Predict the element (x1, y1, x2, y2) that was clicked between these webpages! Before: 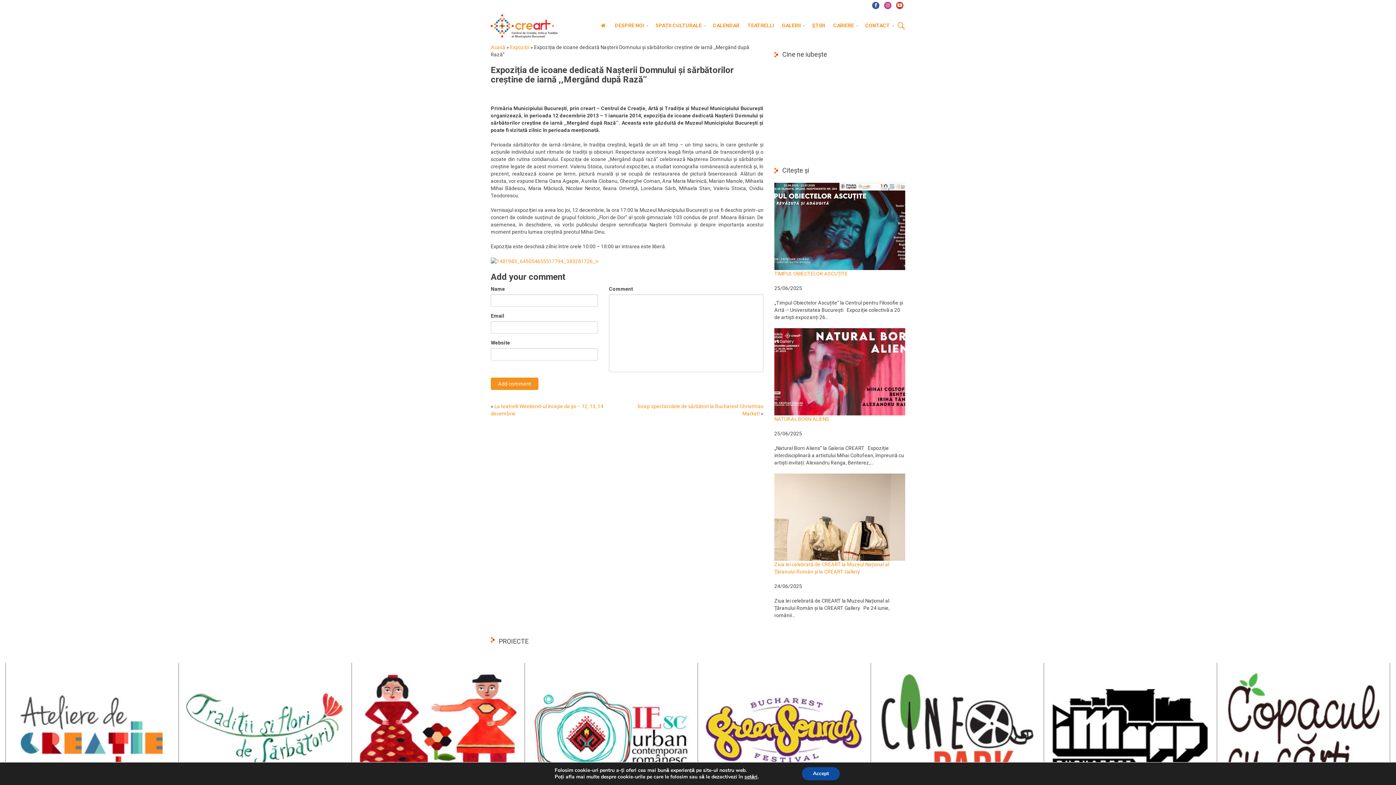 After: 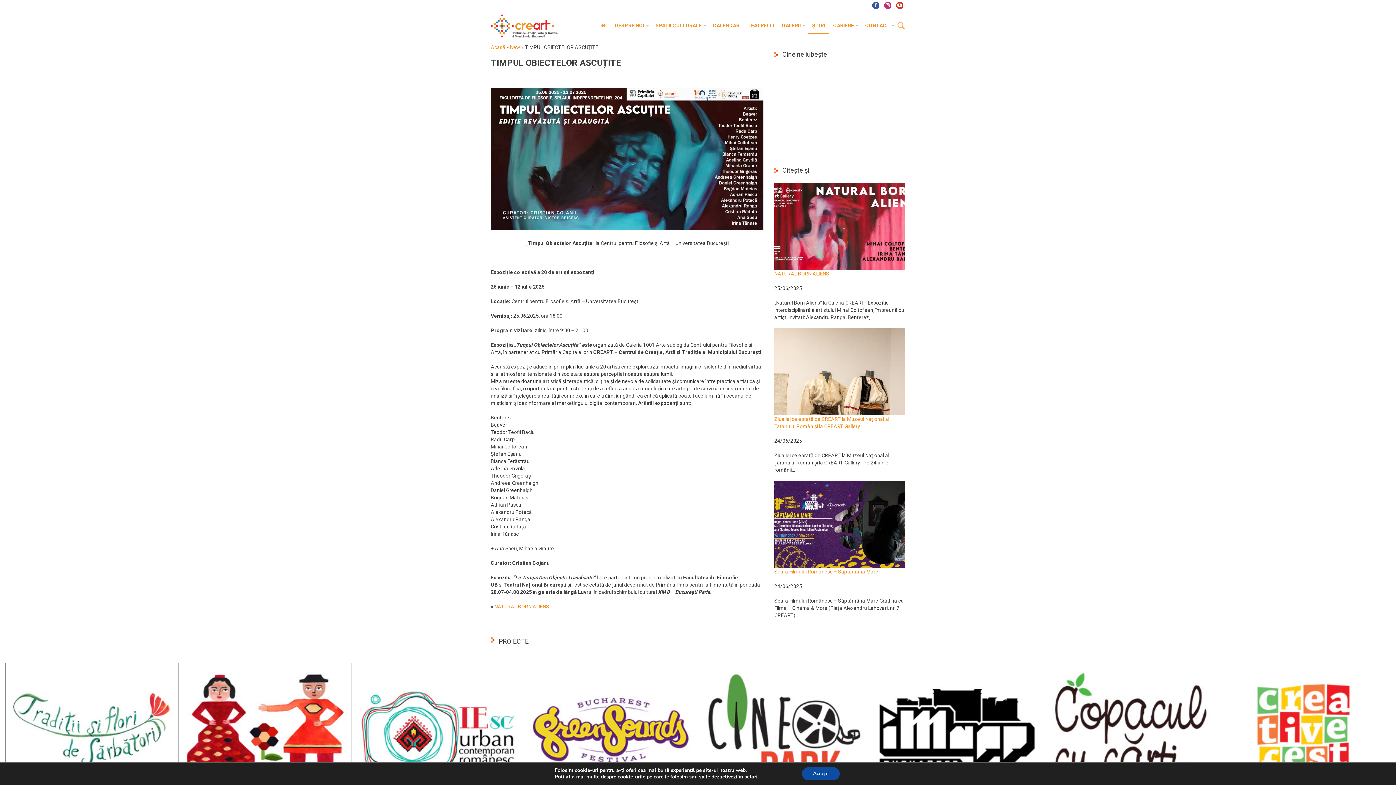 Action: bbox: (774, 223, 905, 228)